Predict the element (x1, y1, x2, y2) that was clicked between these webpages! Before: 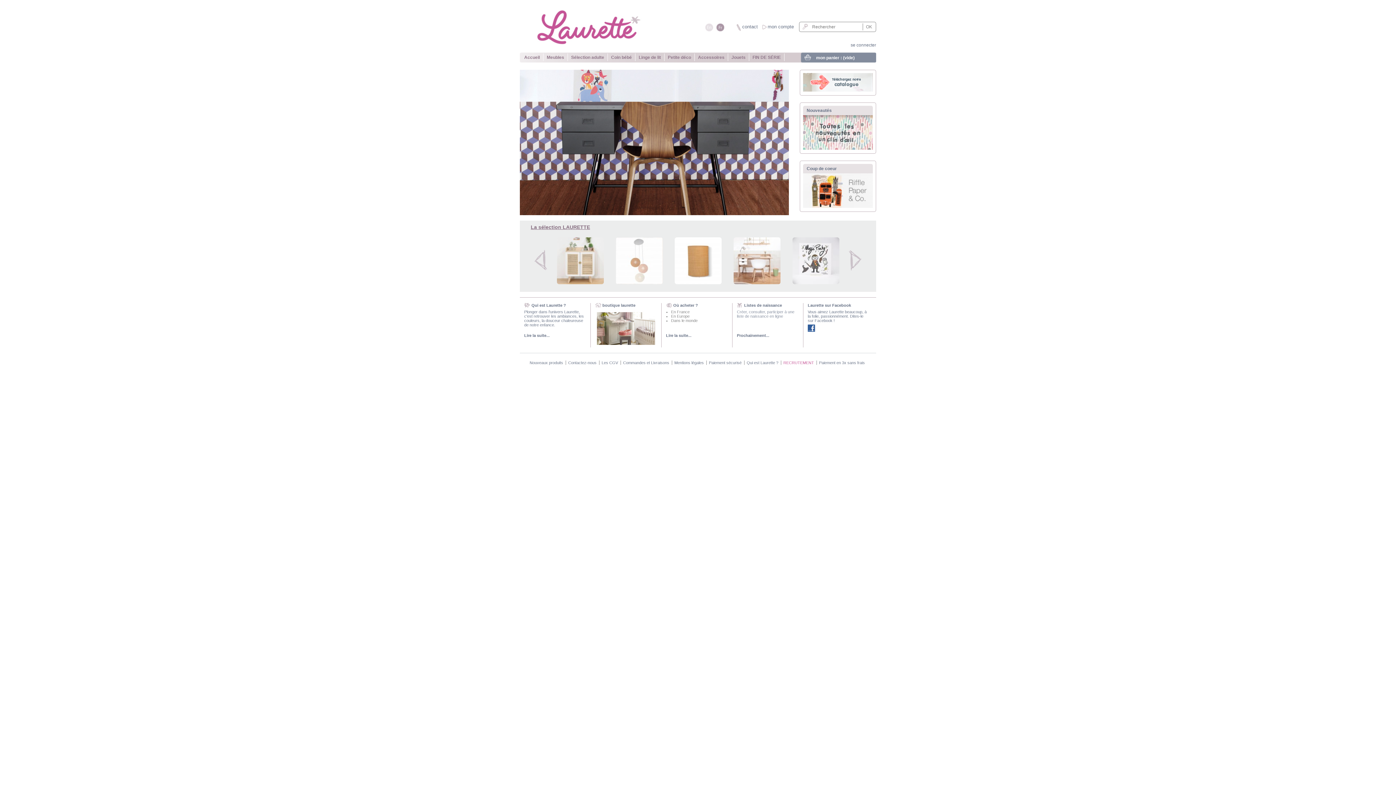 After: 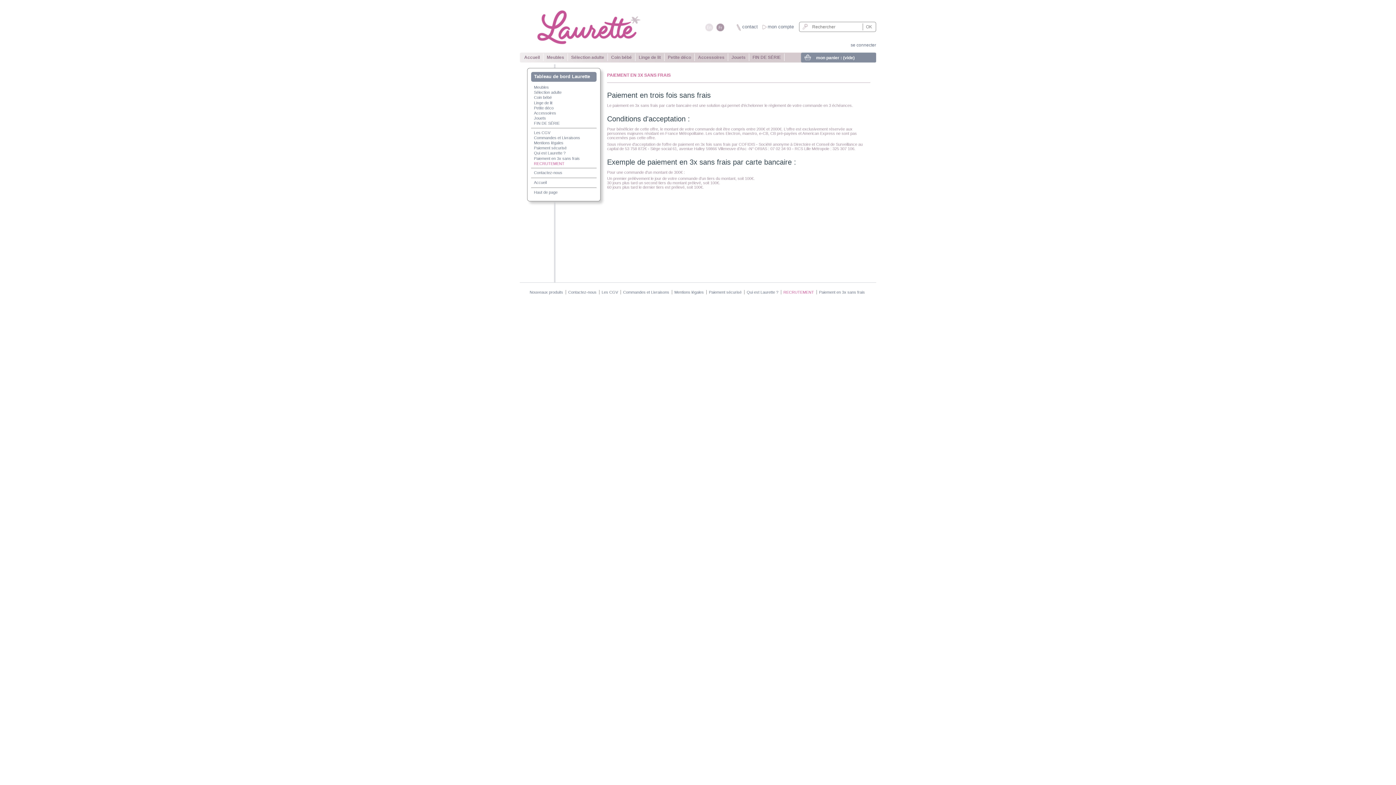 Action: label: Paiement en 3x sans frais bbox: (819, 360, 865, 365)